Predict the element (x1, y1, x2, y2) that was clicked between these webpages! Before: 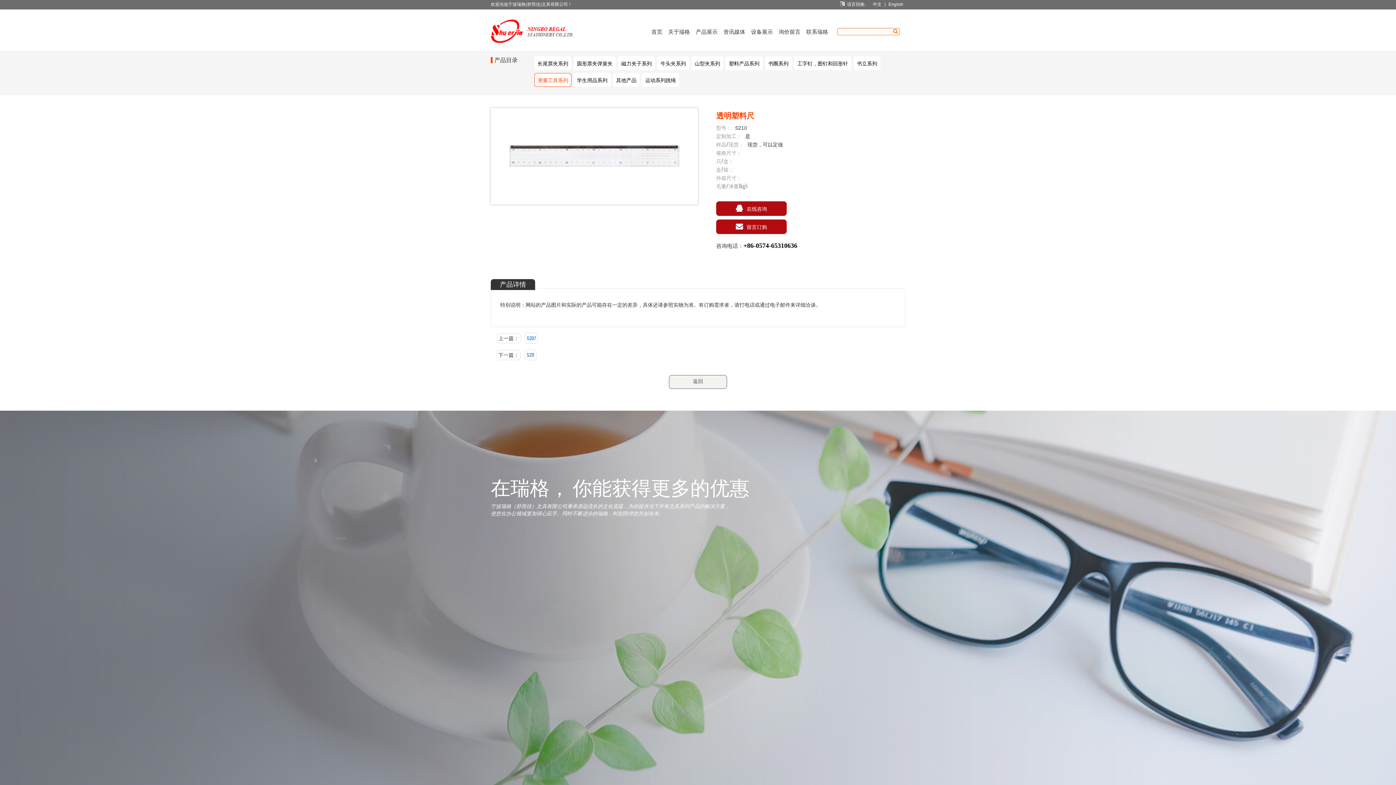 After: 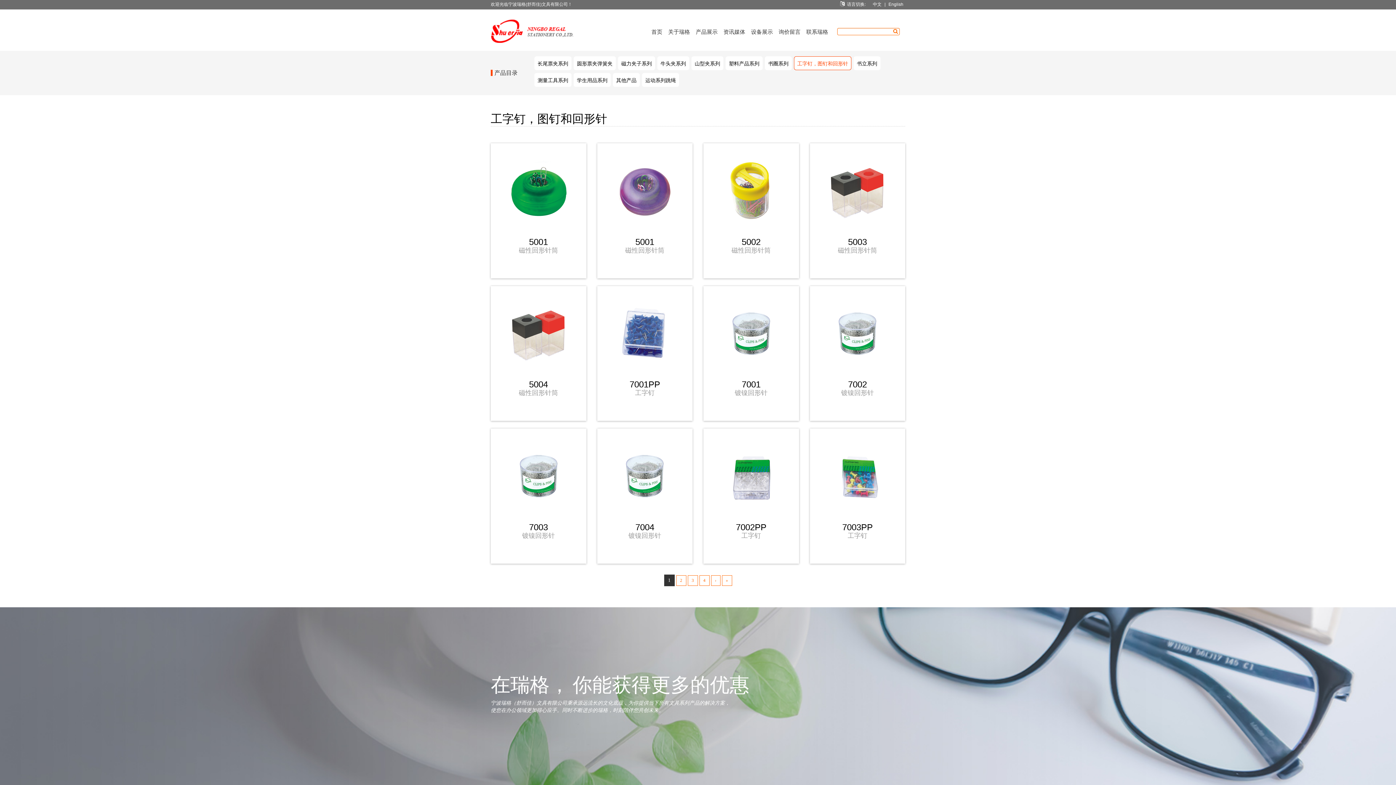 Action: bbox: (794, 56, 851, 70) label: 工字钉，图钉和回形针